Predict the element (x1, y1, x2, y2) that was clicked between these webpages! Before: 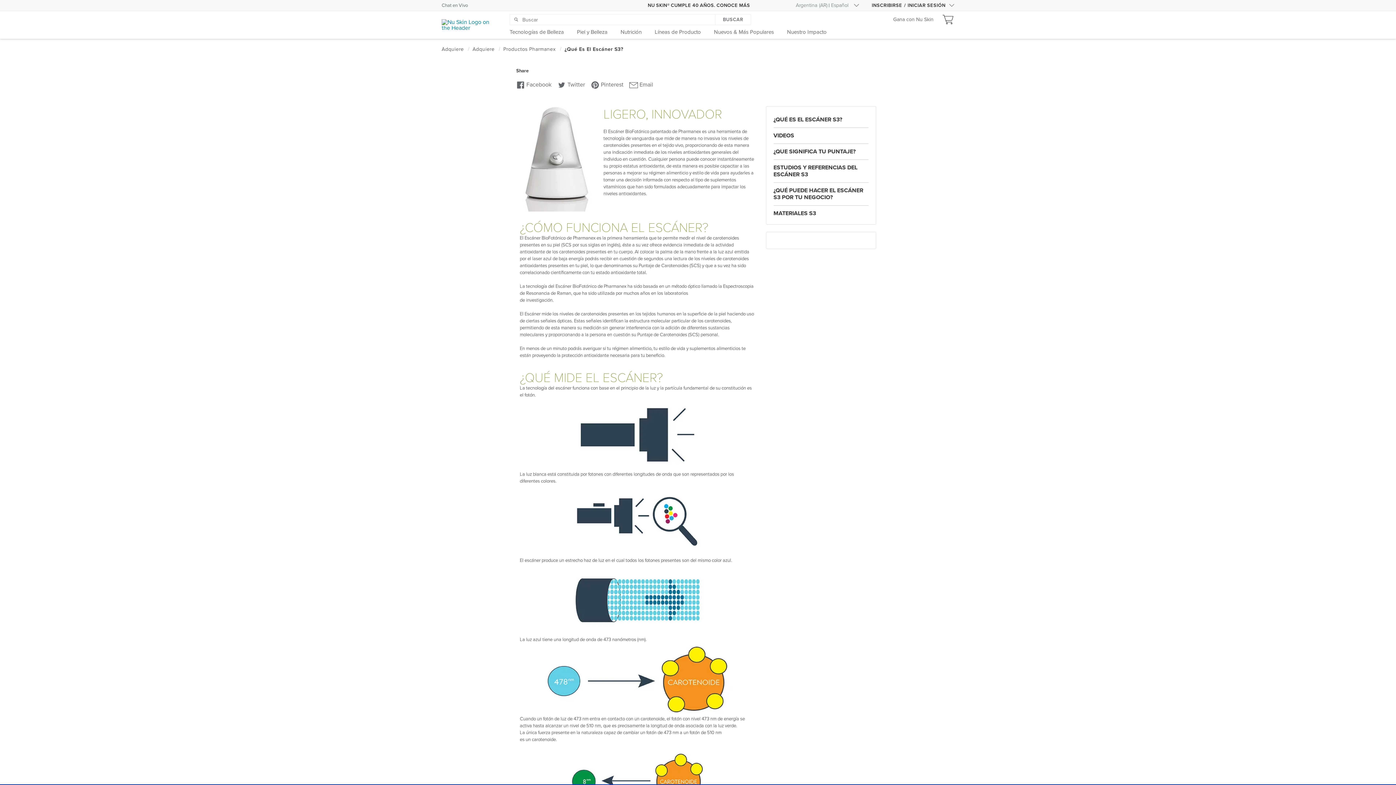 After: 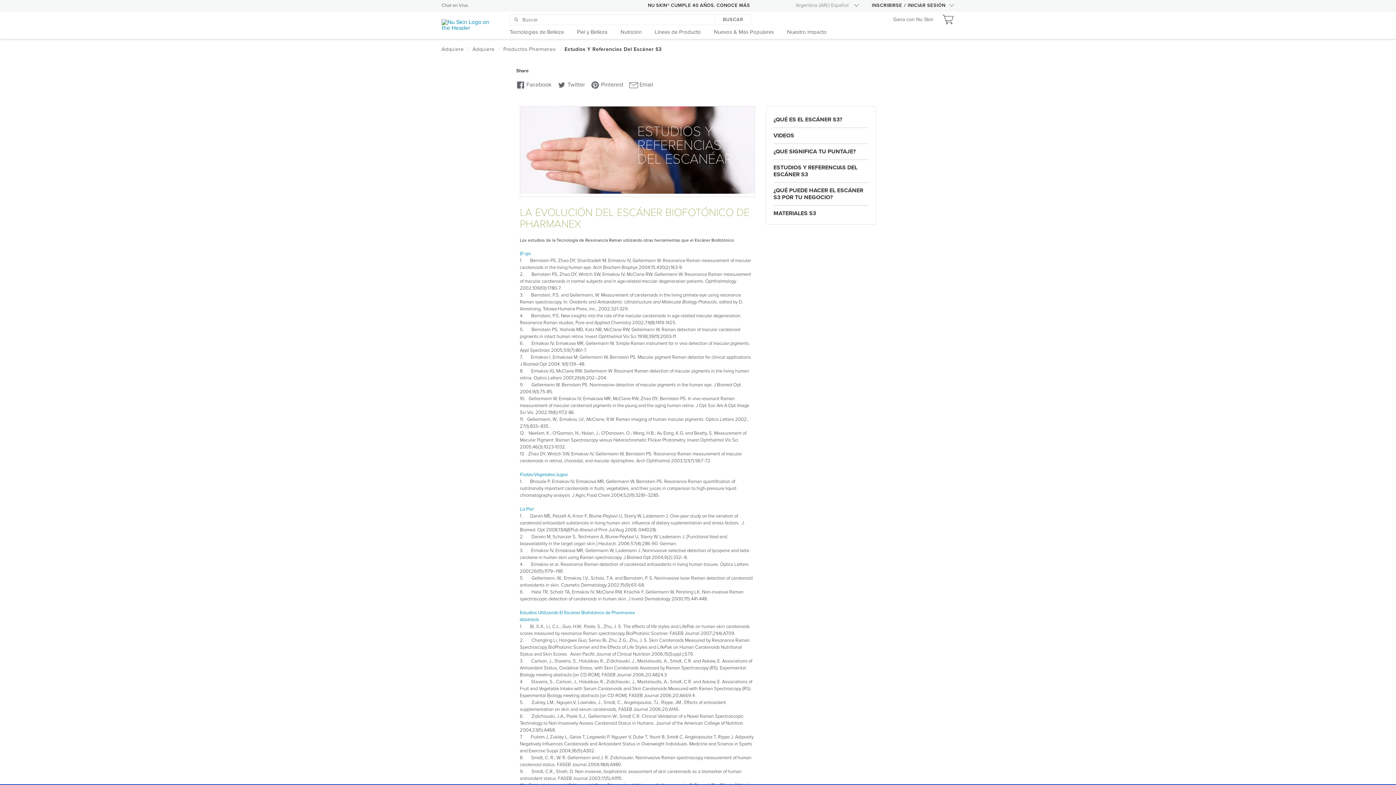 Action: label: ESTUDIOS Y REFERENCIAS DEL ESCÁNER S3 bbox: (773, 164, 857, 178)